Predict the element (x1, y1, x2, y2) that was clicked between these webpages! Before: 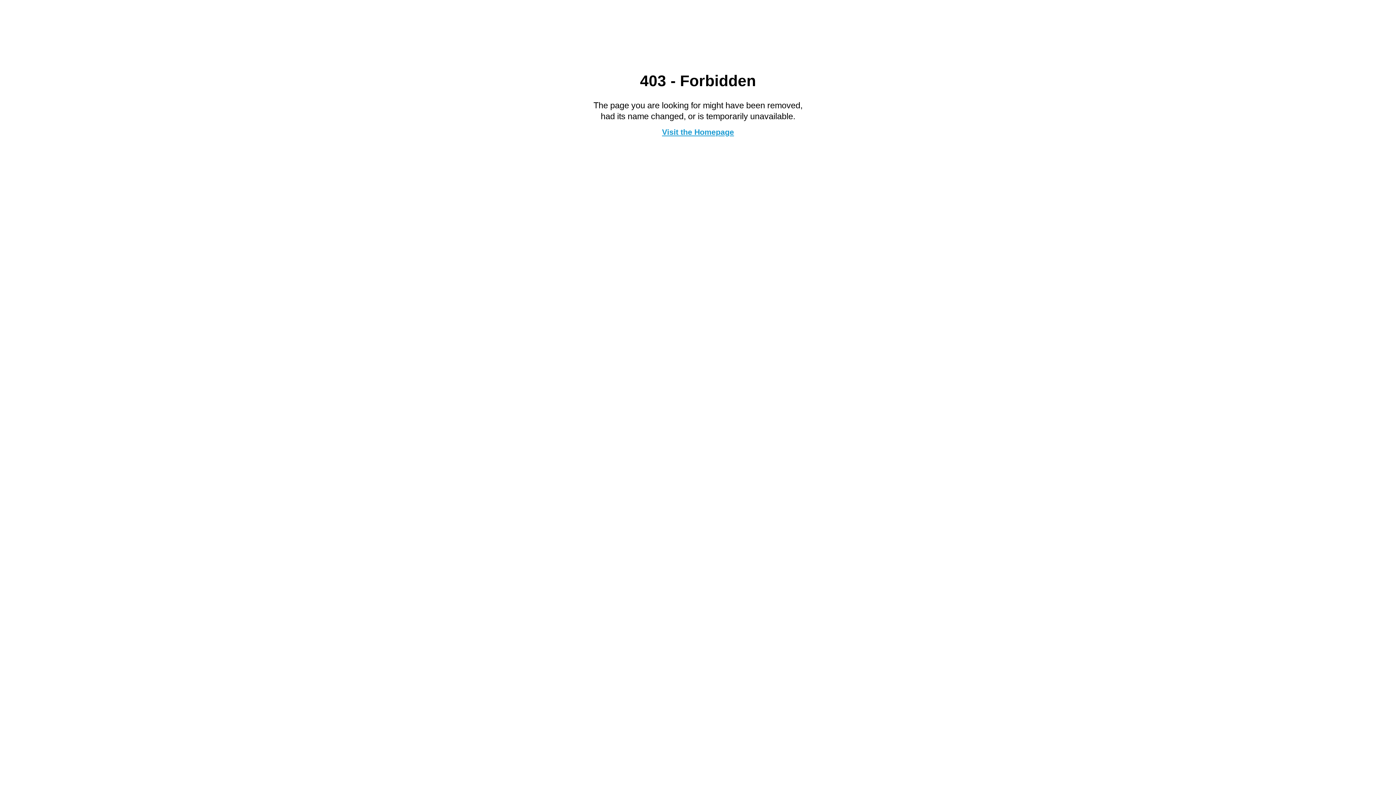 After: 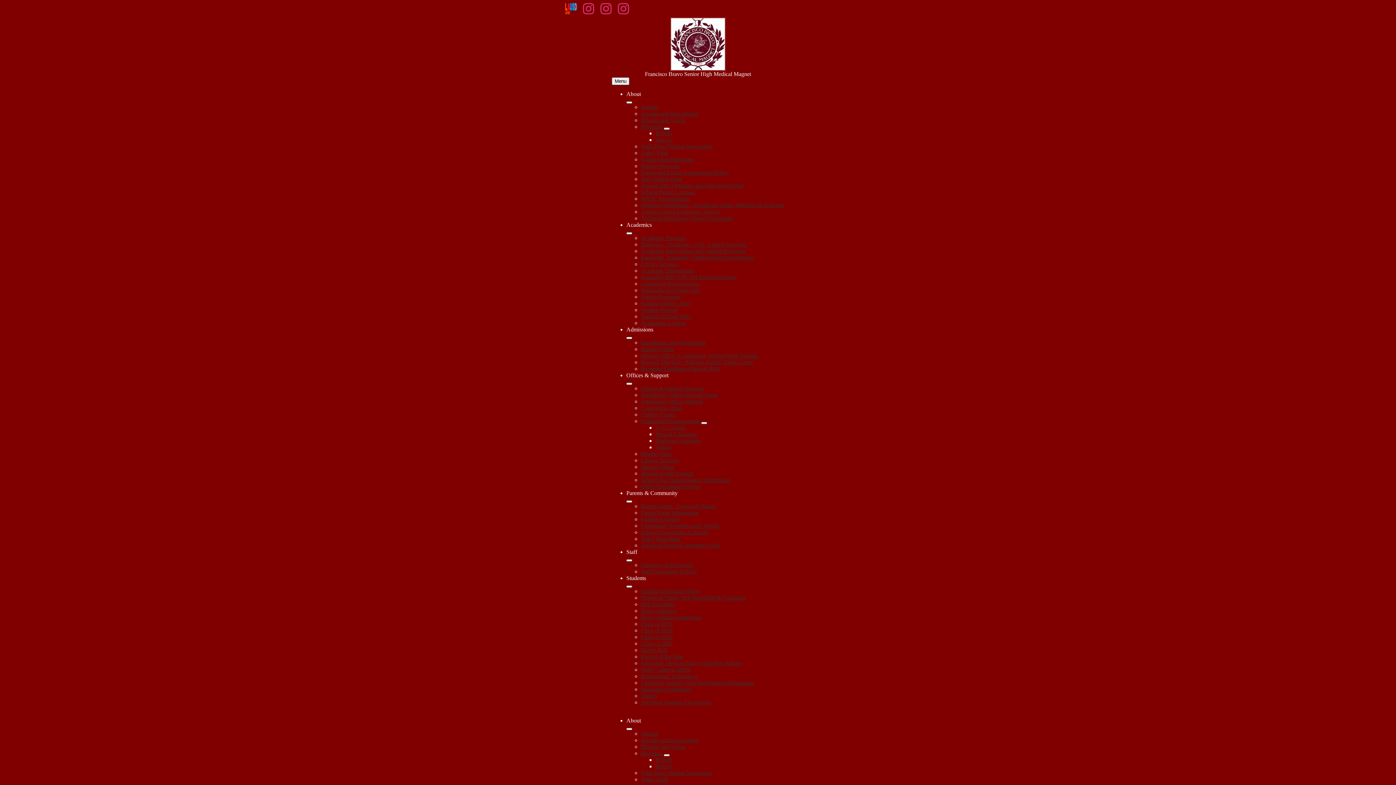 Action: bbox: (662, 127, 734, 136) label: Visit the Homepage